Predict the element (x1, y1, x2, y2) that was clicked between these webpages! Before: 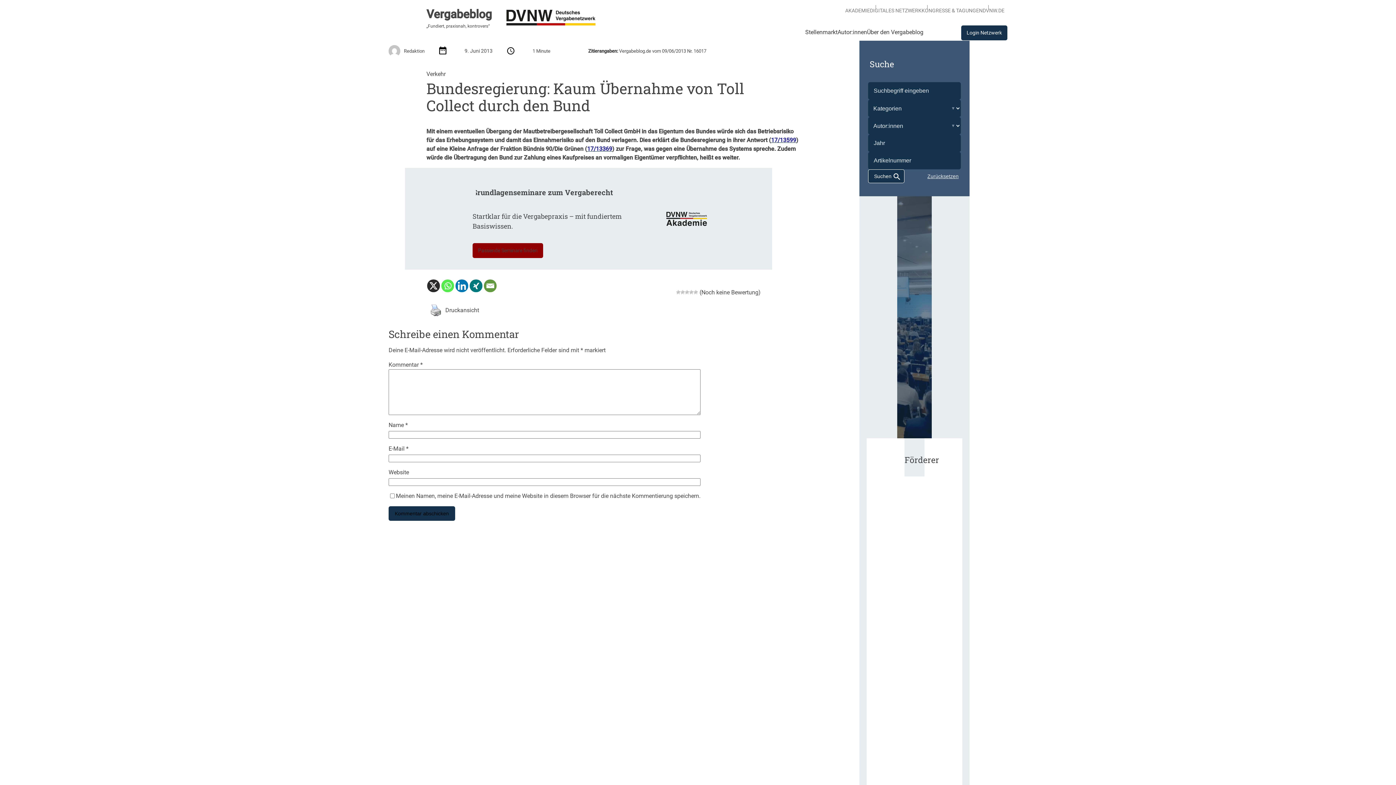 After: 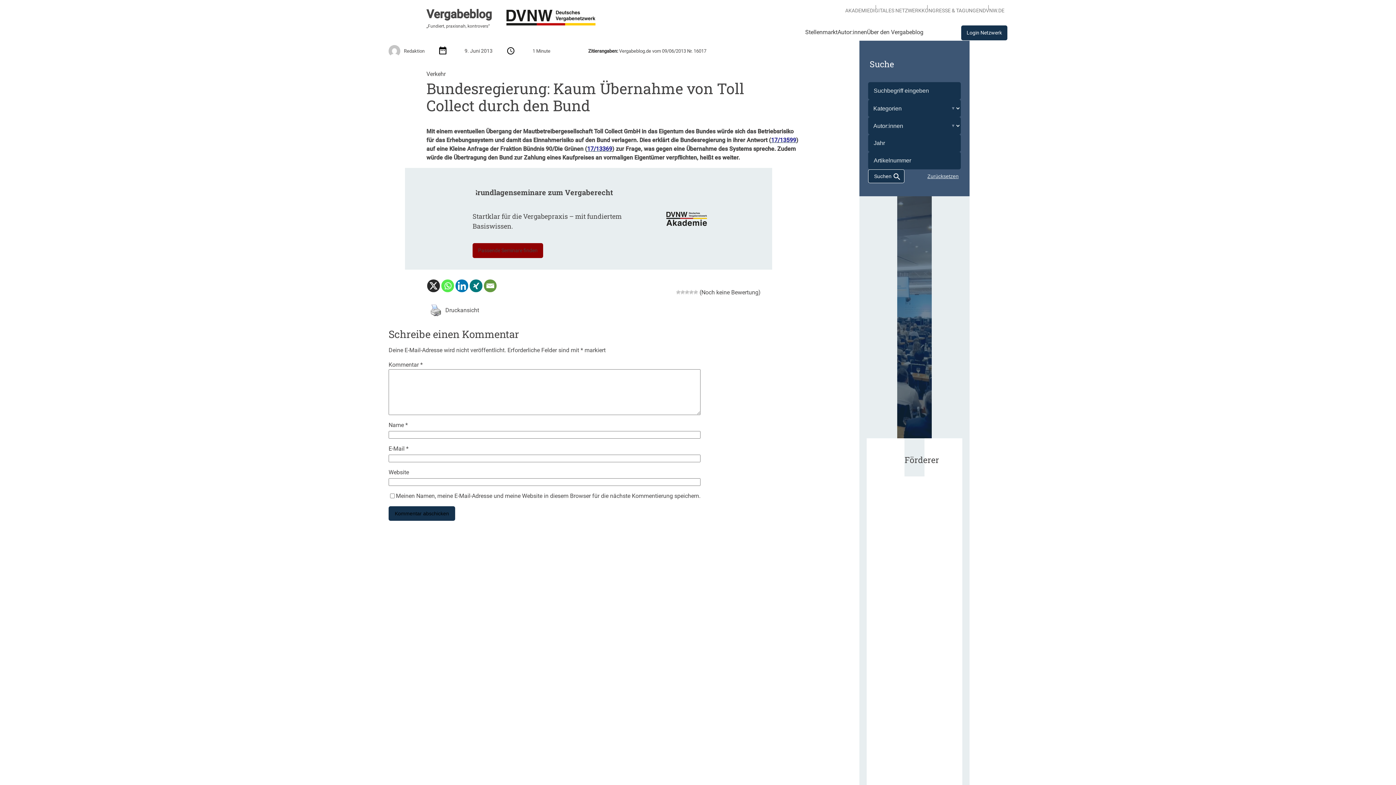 Action: label: Email bbox: (484, 279, 496, 292)